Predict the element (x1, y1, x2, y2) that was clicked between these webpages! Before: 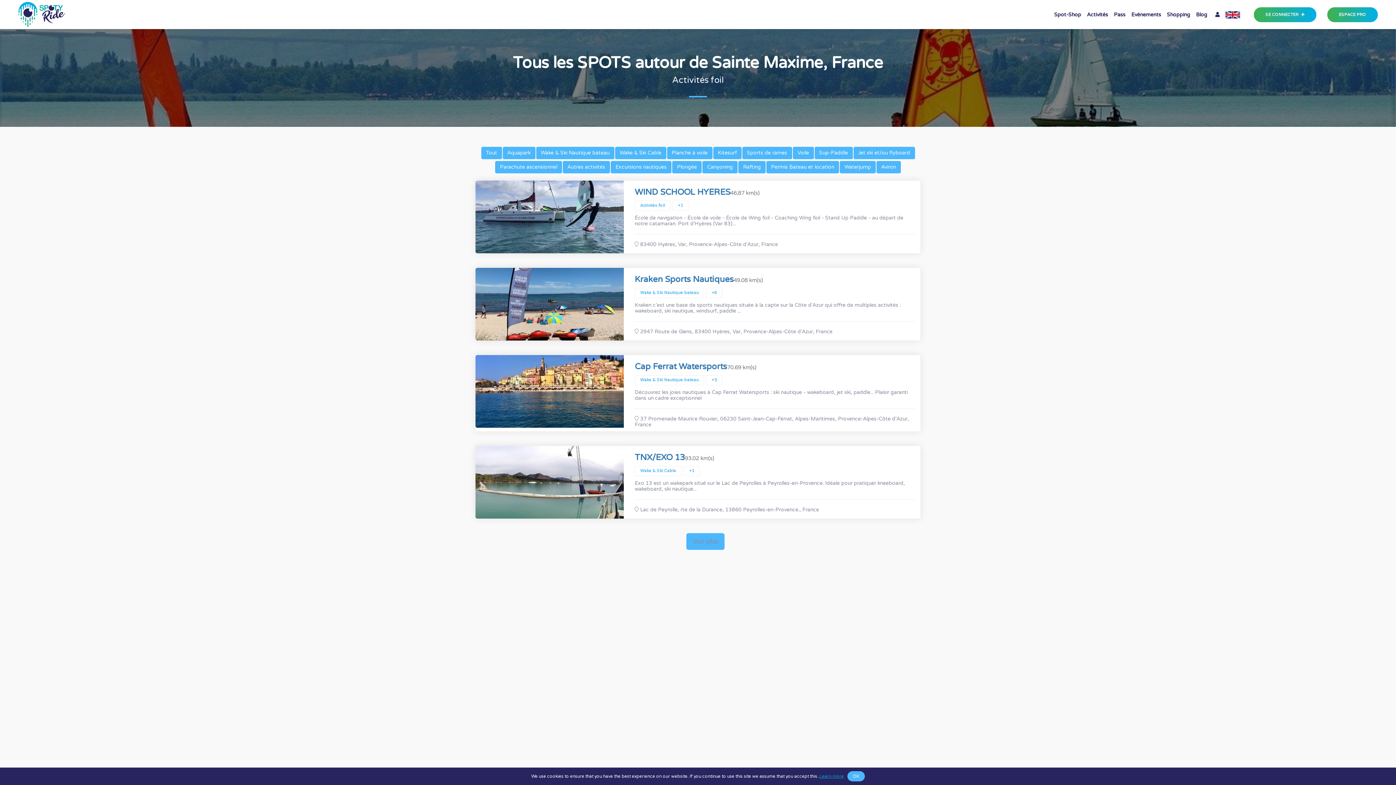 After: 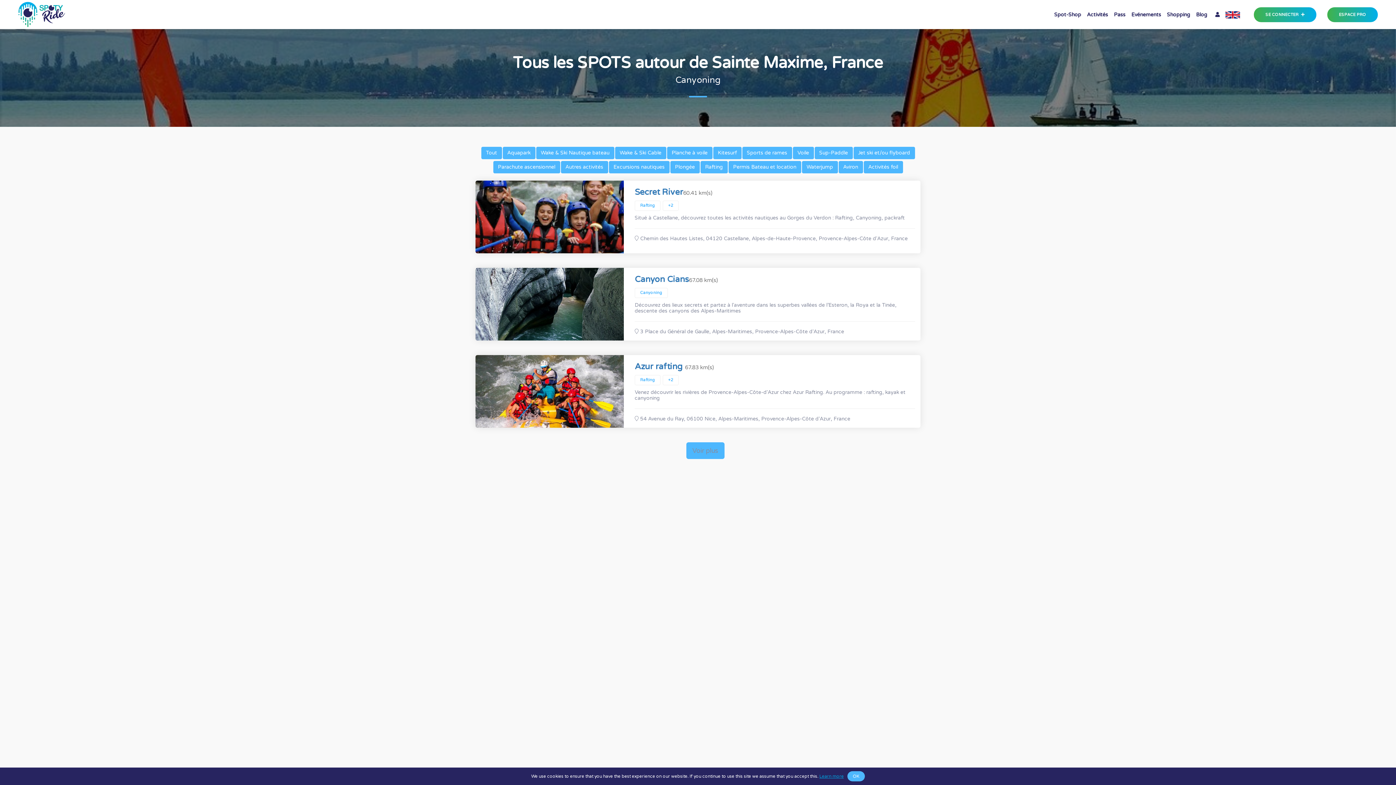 Action: bbox: (702, 161, 737, 173) label: Canyoning